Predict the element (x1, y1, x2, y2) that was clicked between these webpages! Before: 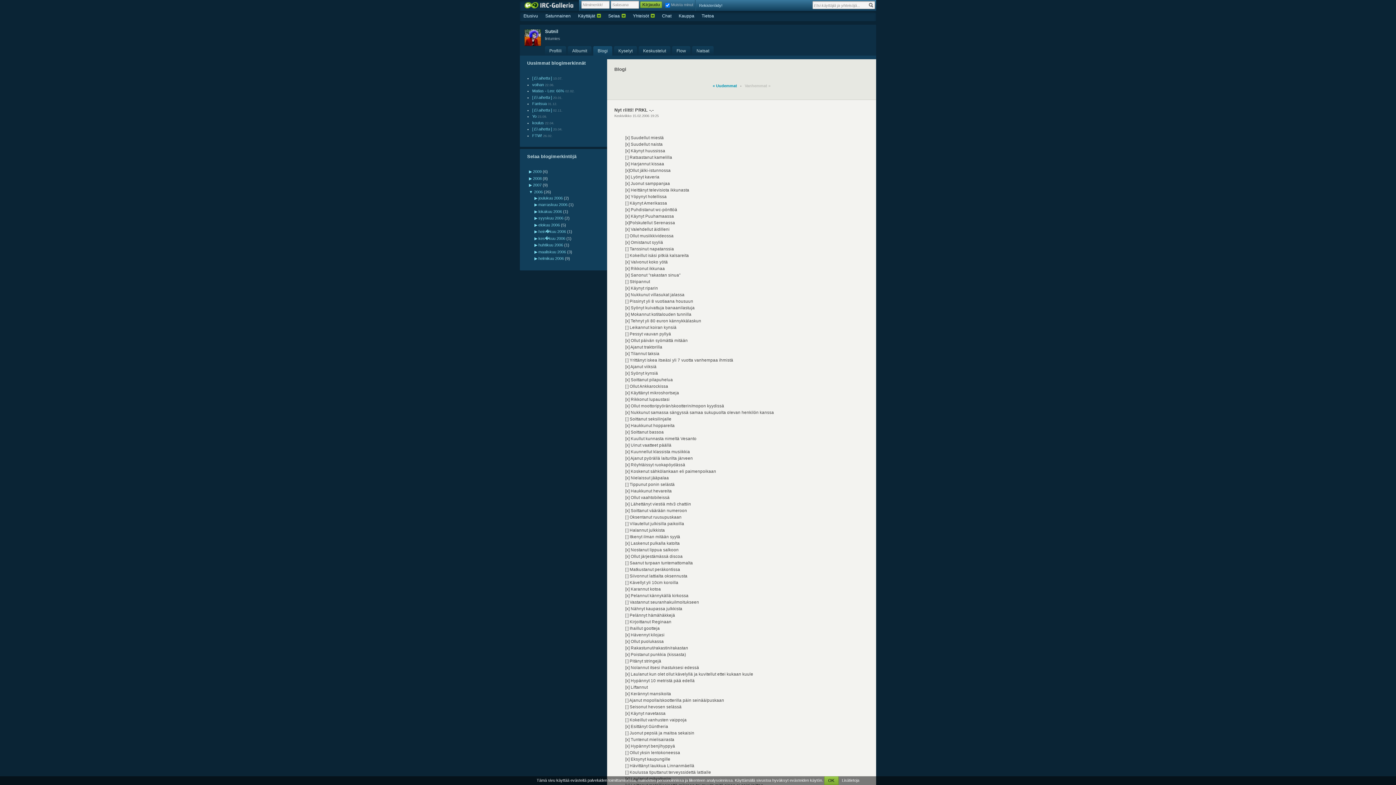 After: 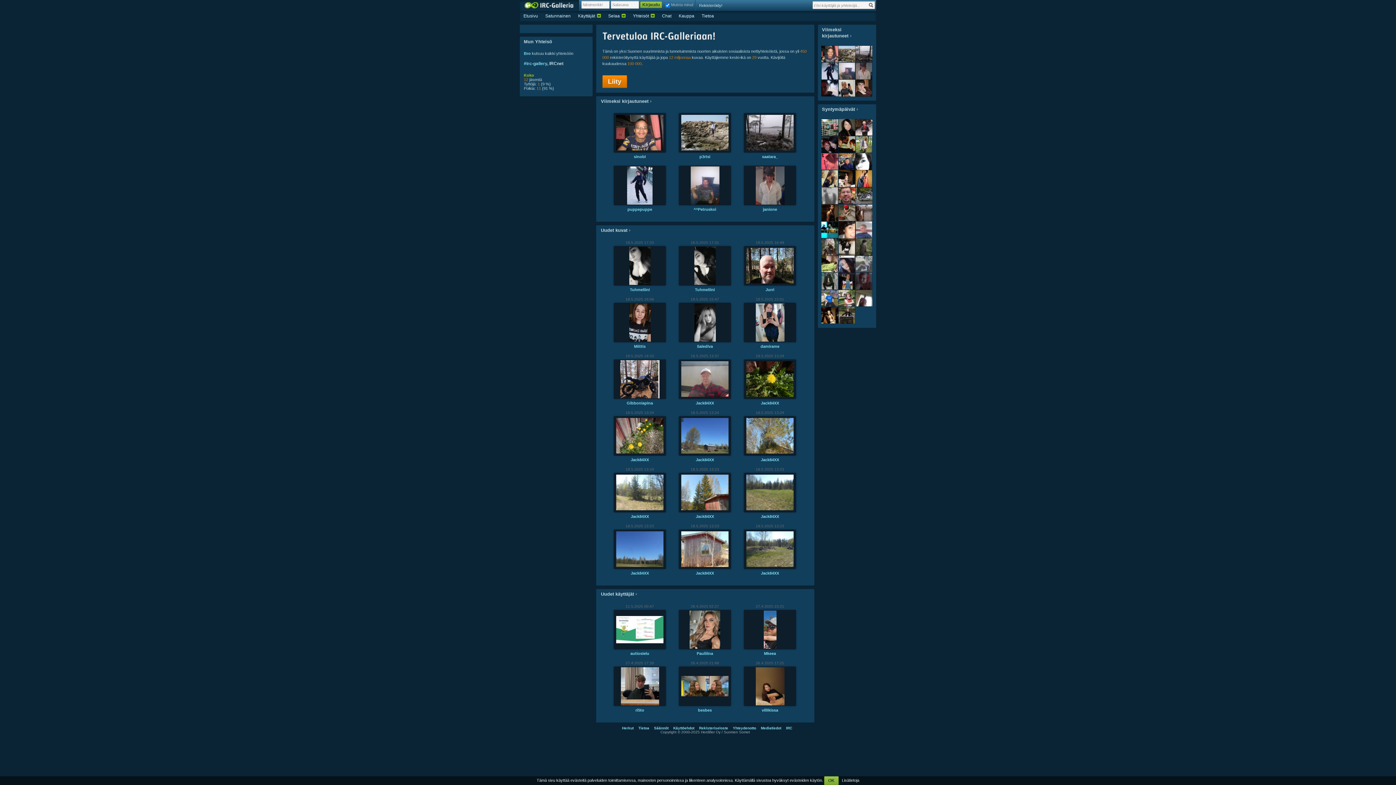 Action: bbox: (520, 0, 582, 10)